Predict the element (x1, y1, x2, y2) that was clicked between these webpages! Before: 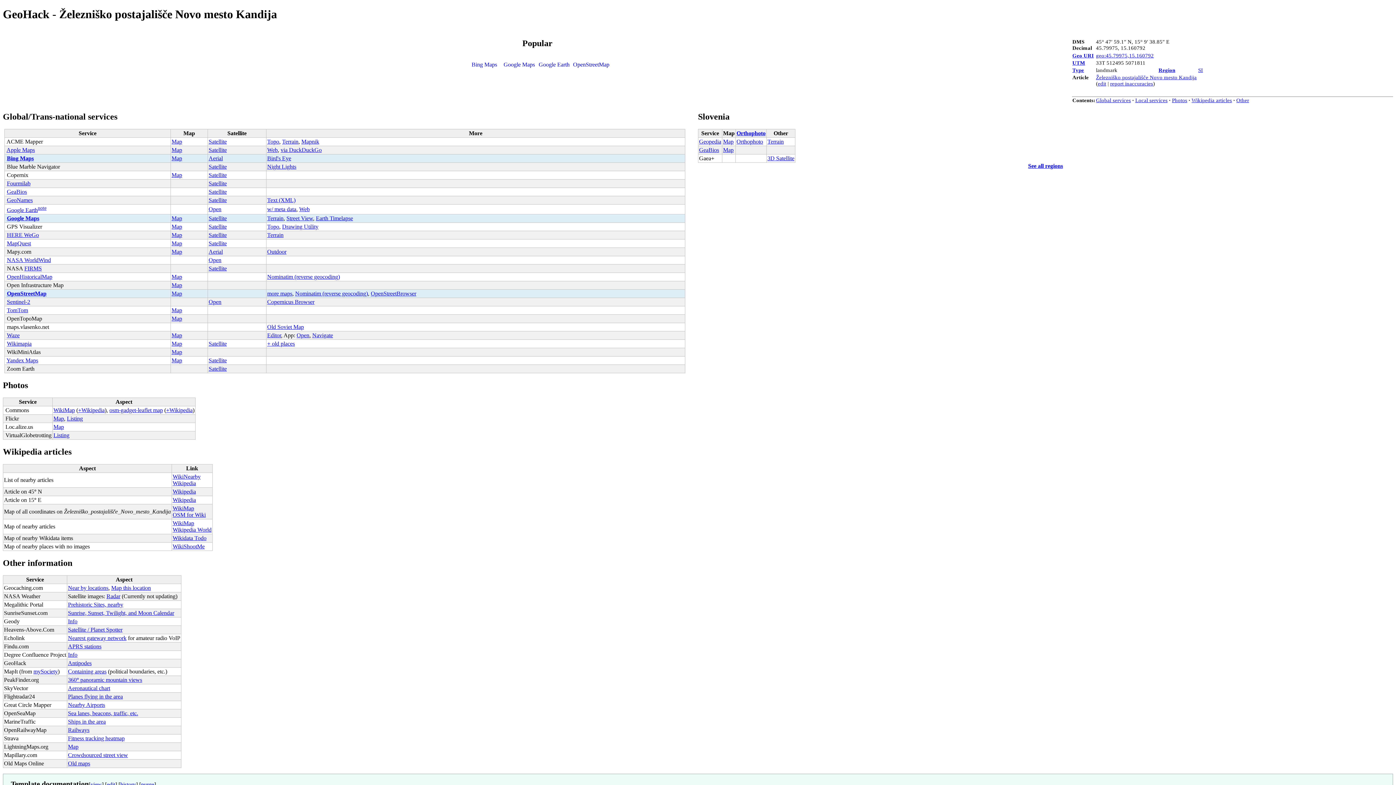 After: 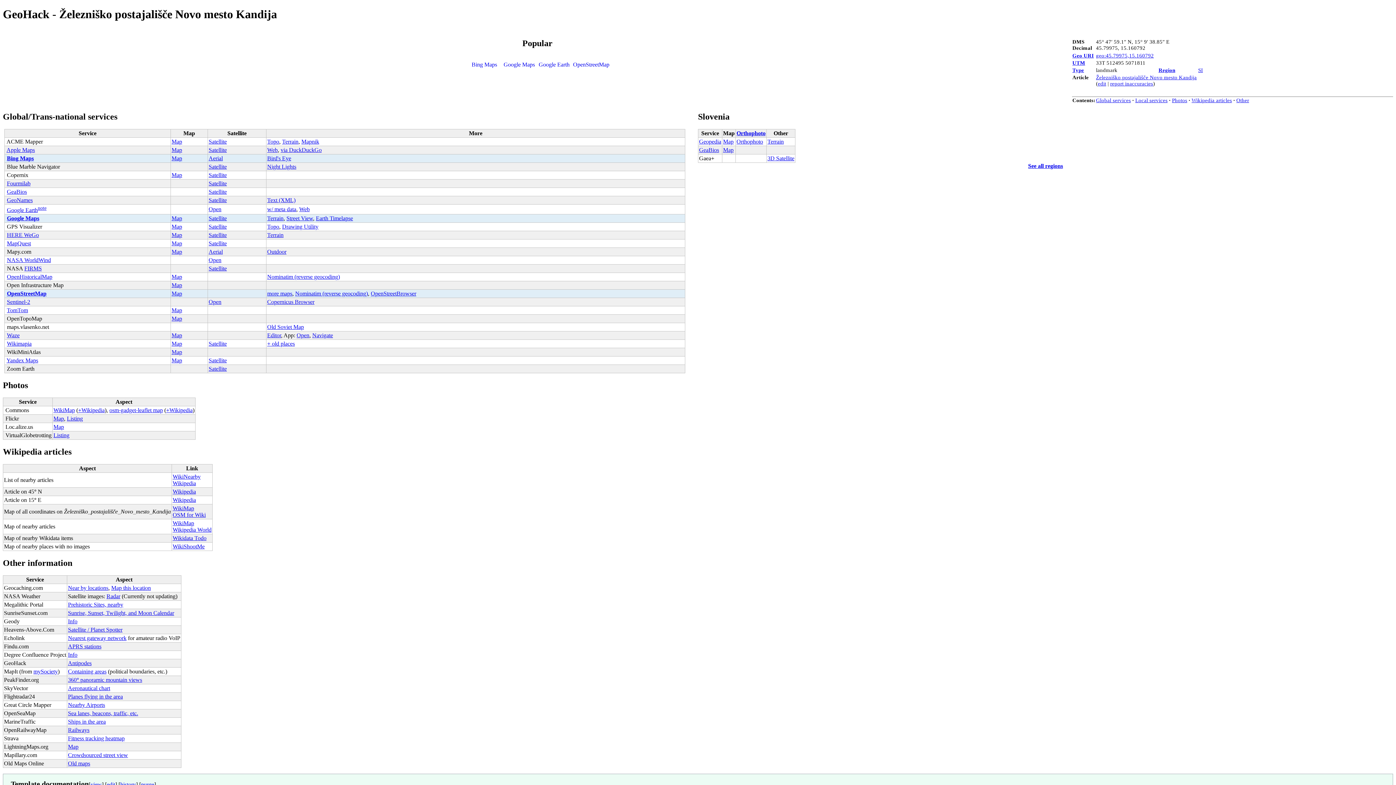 Action: bbox: (536, 61, 571, 67) label: 
Google Earth